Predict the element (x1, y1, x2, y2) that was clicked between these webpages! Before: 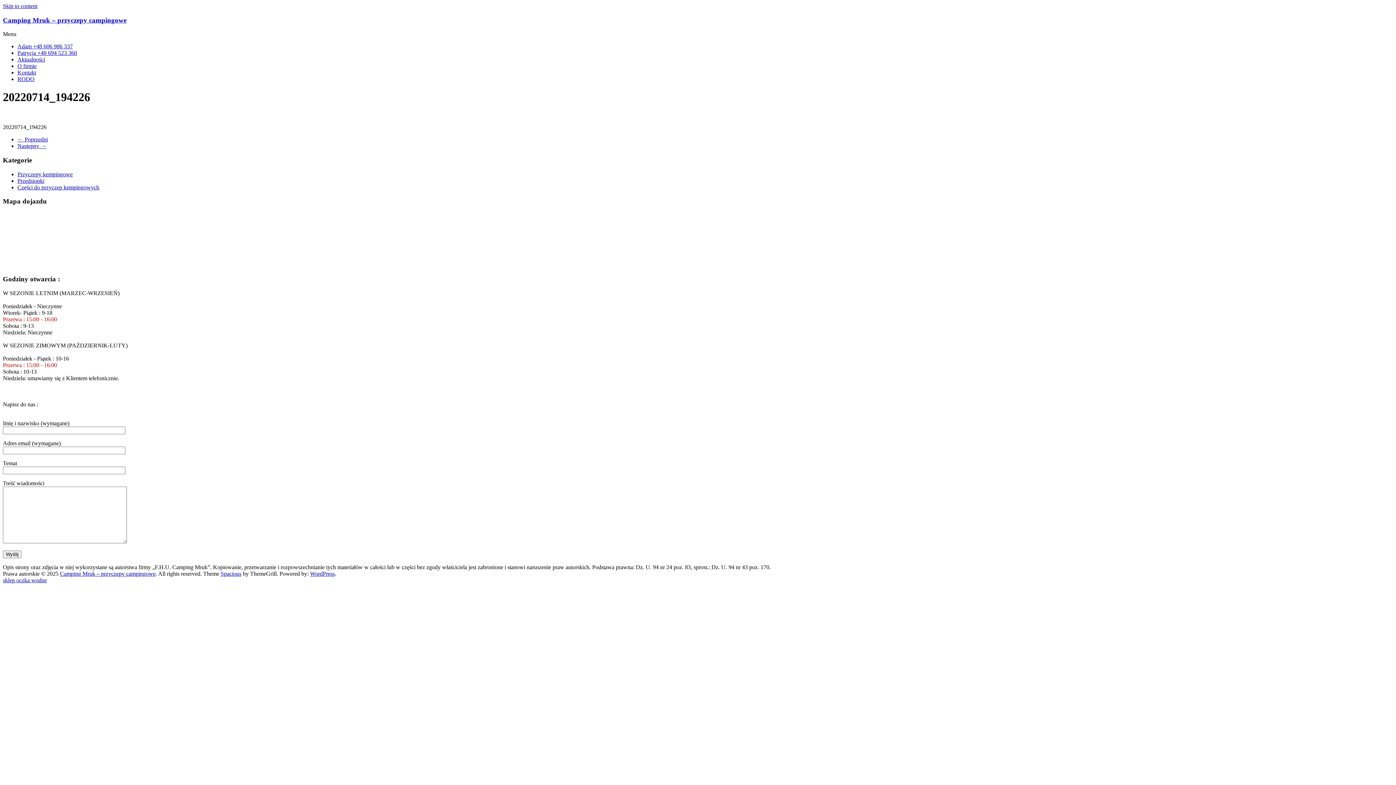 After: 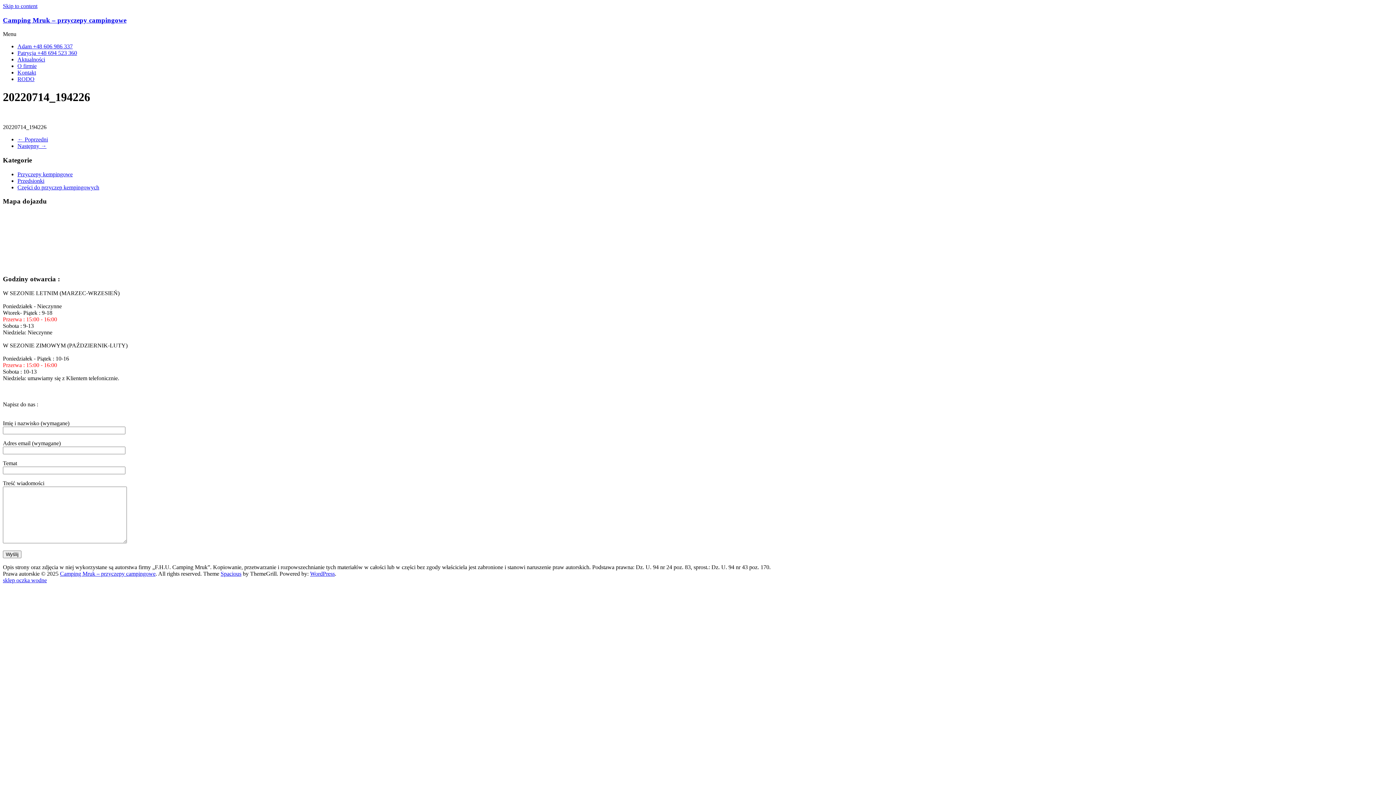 Action: bbox: (220, 570, 241, 576) label: Spacious